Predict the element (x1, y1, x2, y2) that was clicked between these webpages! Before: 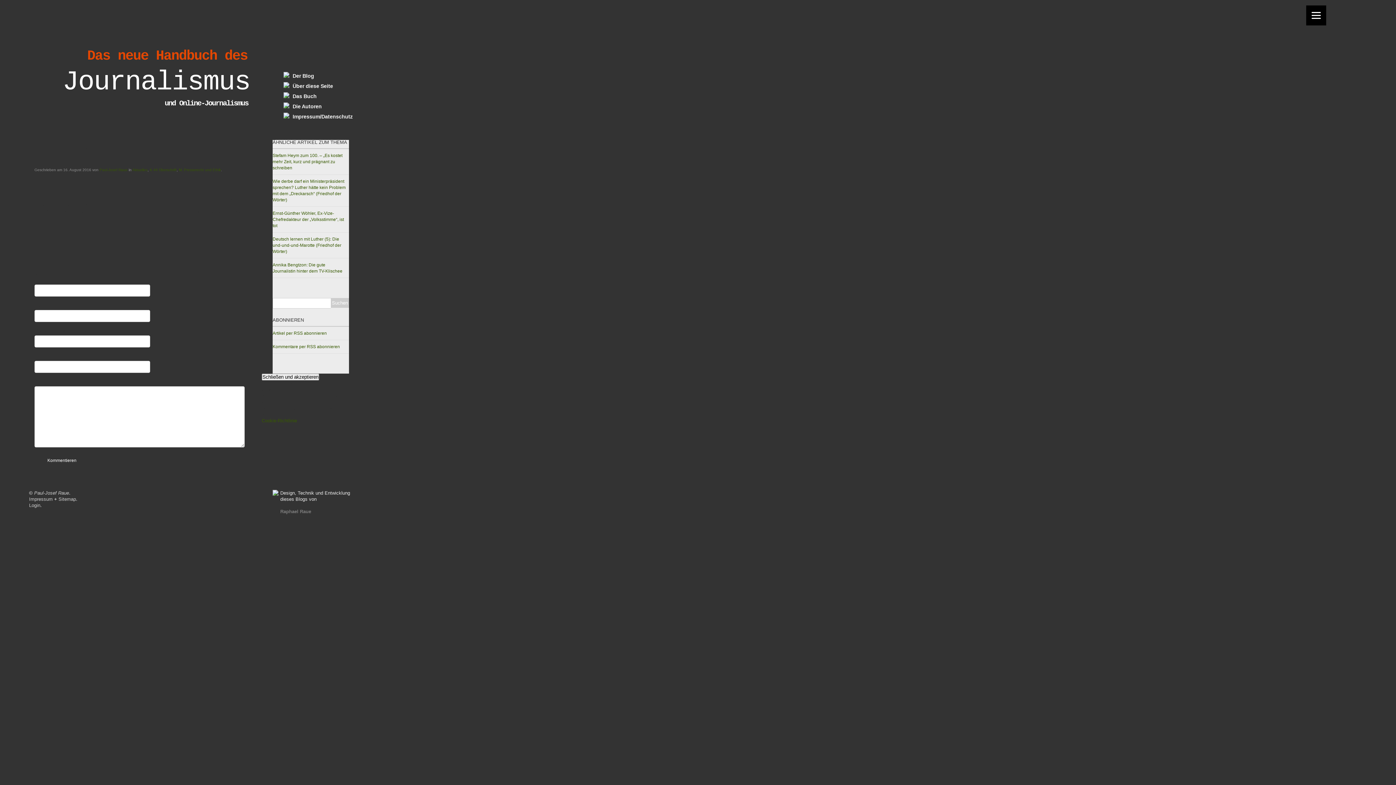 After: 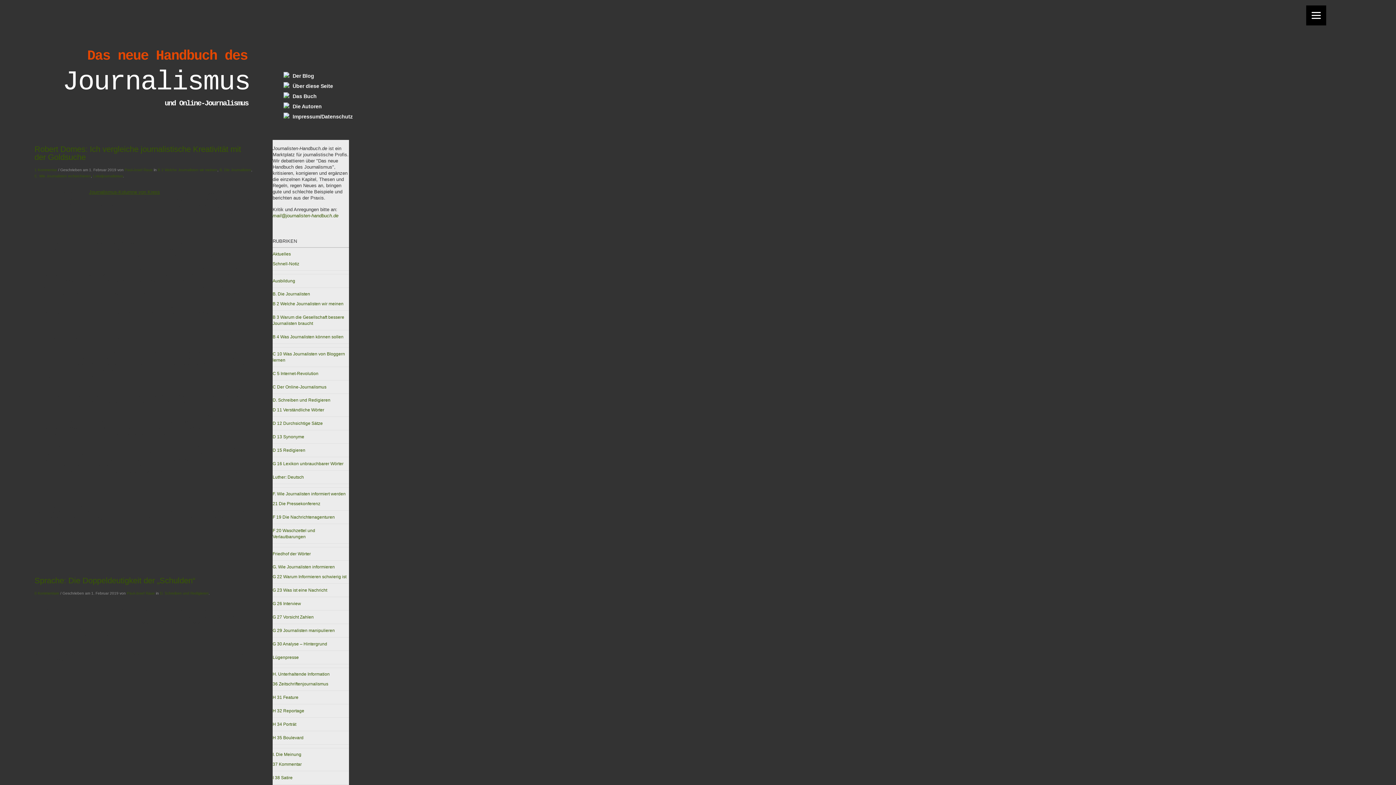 Action: label: Das neue Handbuch des
Journalismus
und Online-Journalismus bbox: (87, 48, 250, 110)